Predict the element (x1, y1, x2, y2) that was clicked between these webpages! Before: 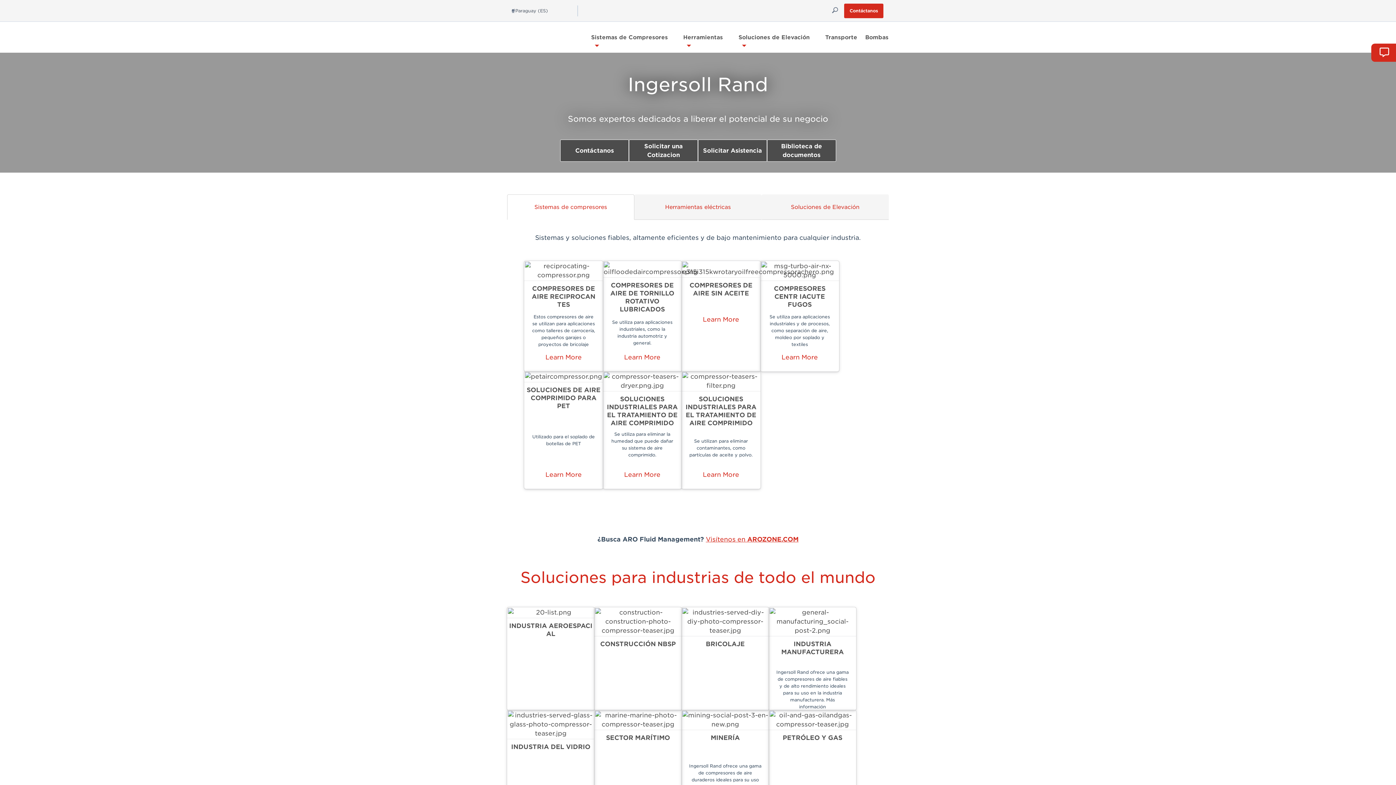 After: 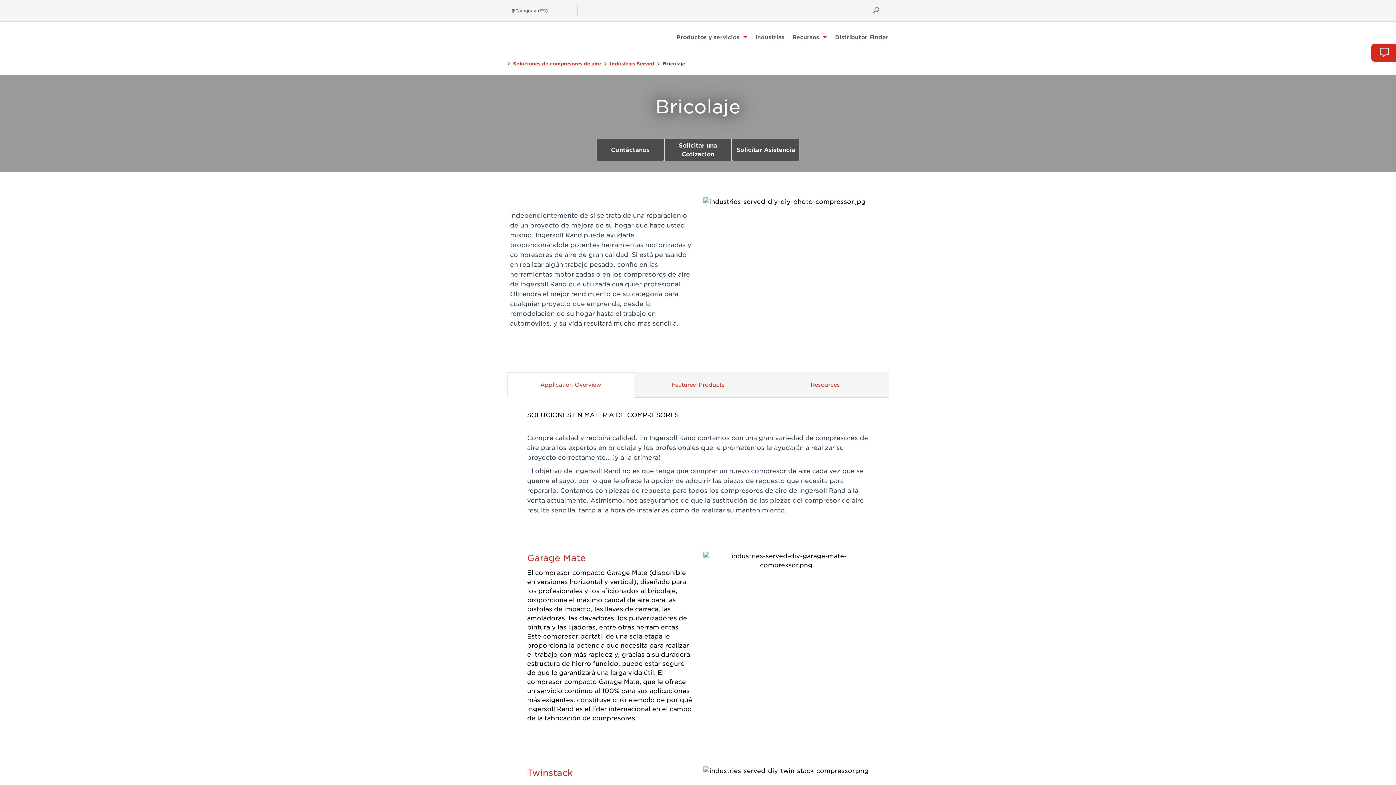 Action: bbox: (681, 636, 769, 669) label: BRICOLAJE